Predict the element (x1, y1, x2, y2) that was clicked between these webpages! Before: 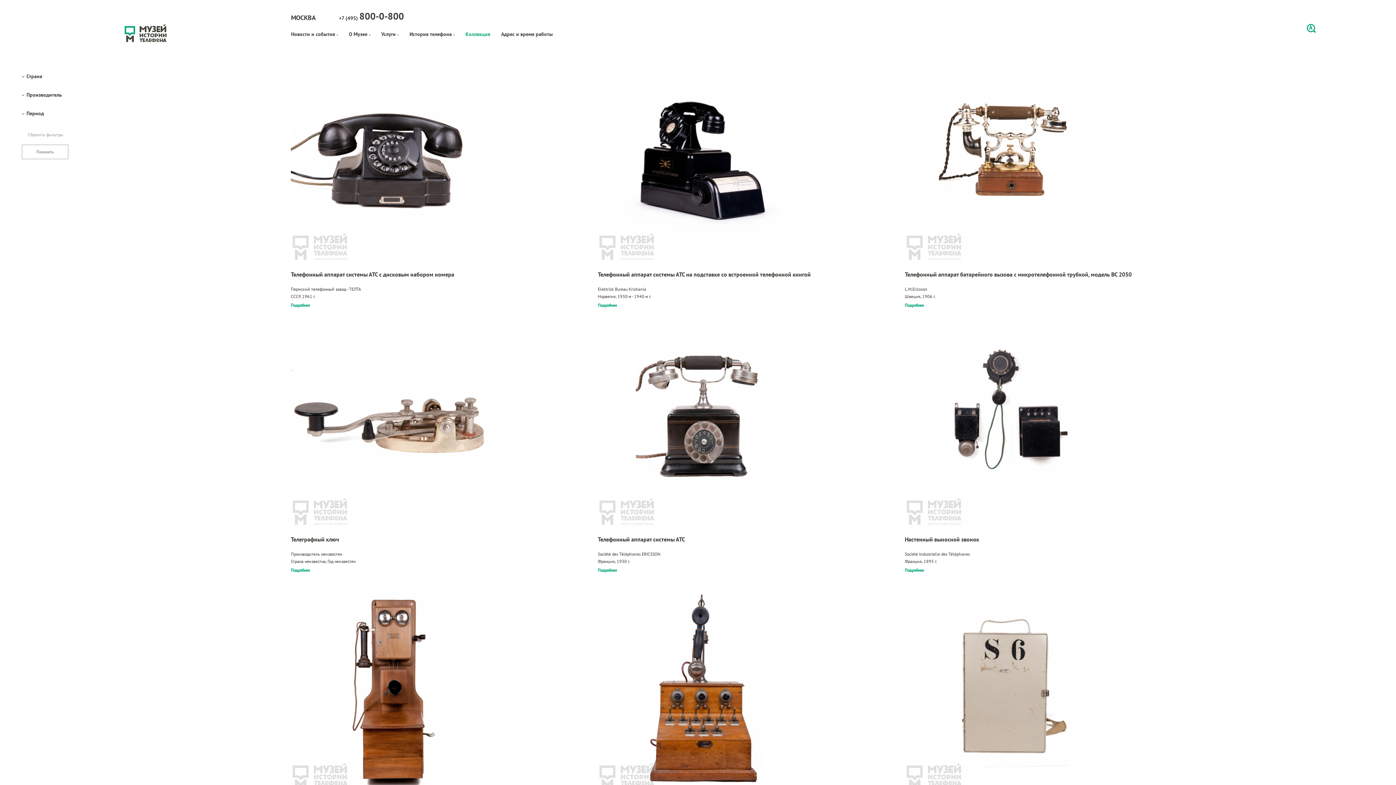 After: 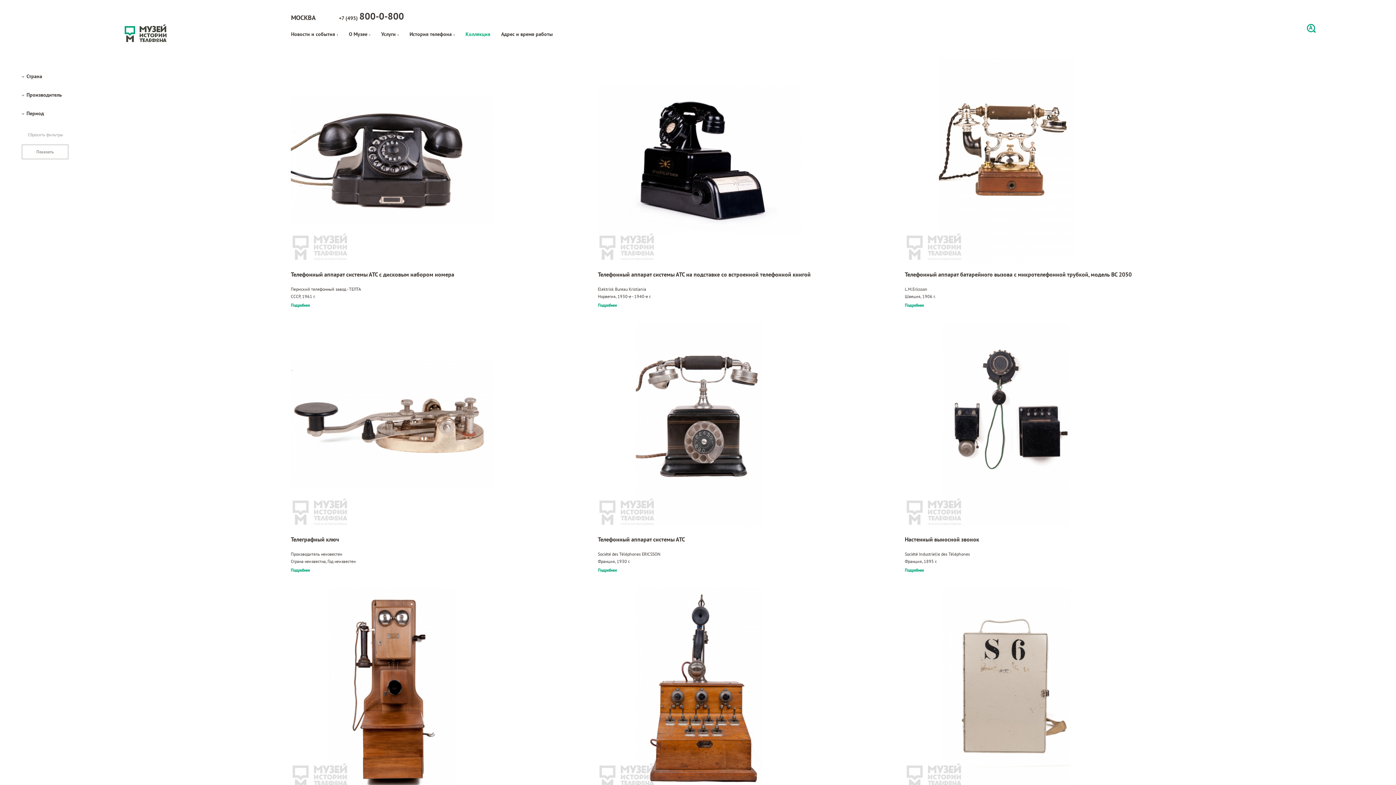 Action: label: Телефонный аппарат системы АТС с дисковым набором номера bbox: (290, 270, 576, 278)